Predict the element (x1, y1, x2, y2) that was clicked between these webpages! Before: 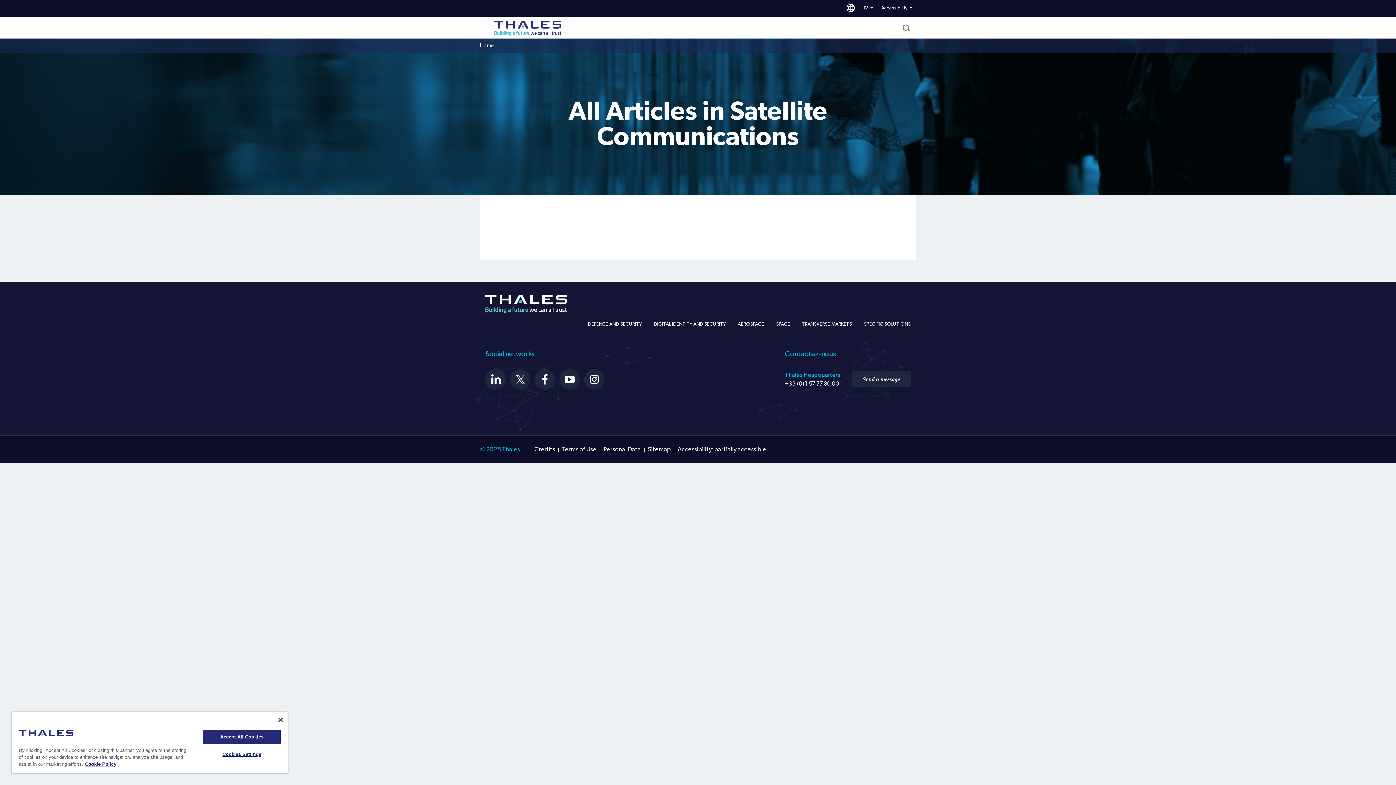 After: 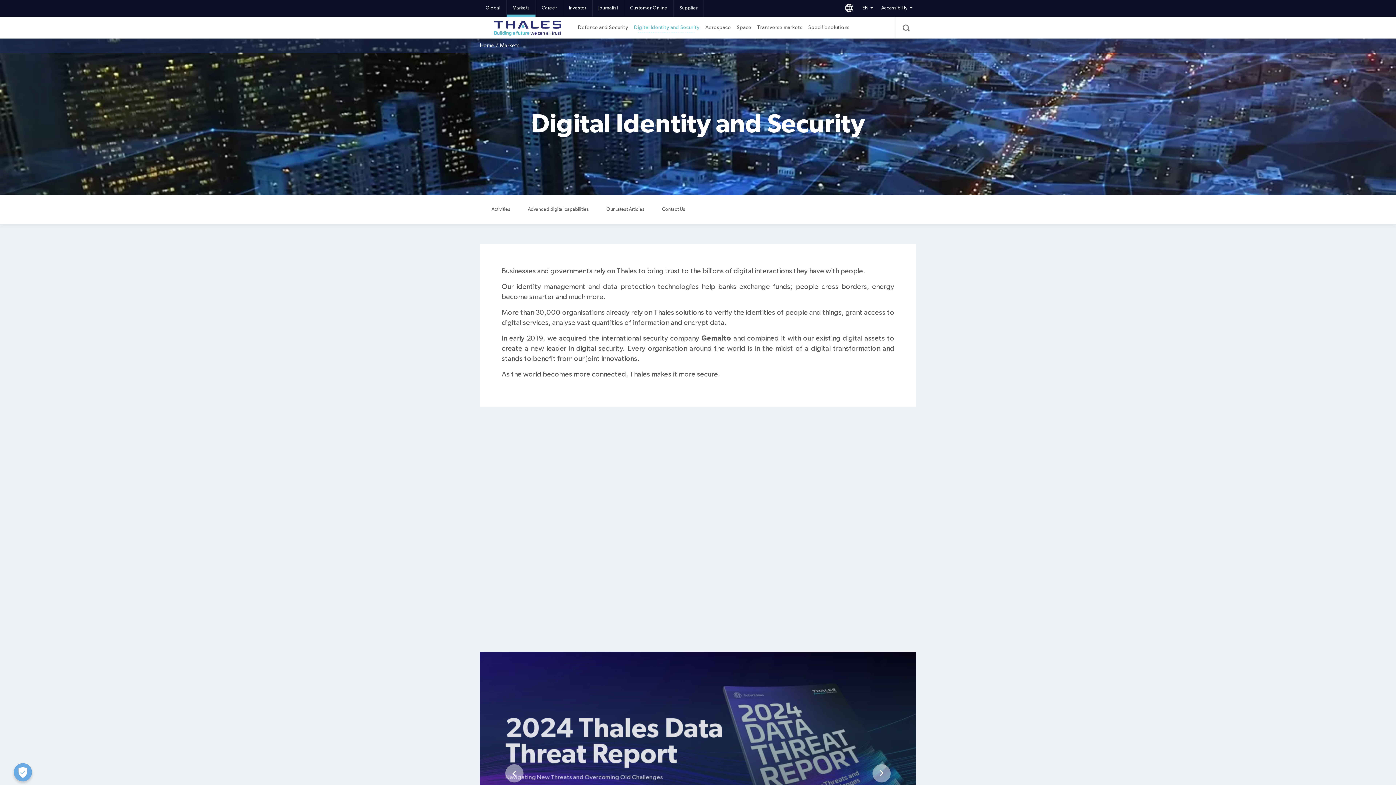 Action: bbox: (653, 319, 726, 329) label: DIGITAL IDENTITY AND SECURITY